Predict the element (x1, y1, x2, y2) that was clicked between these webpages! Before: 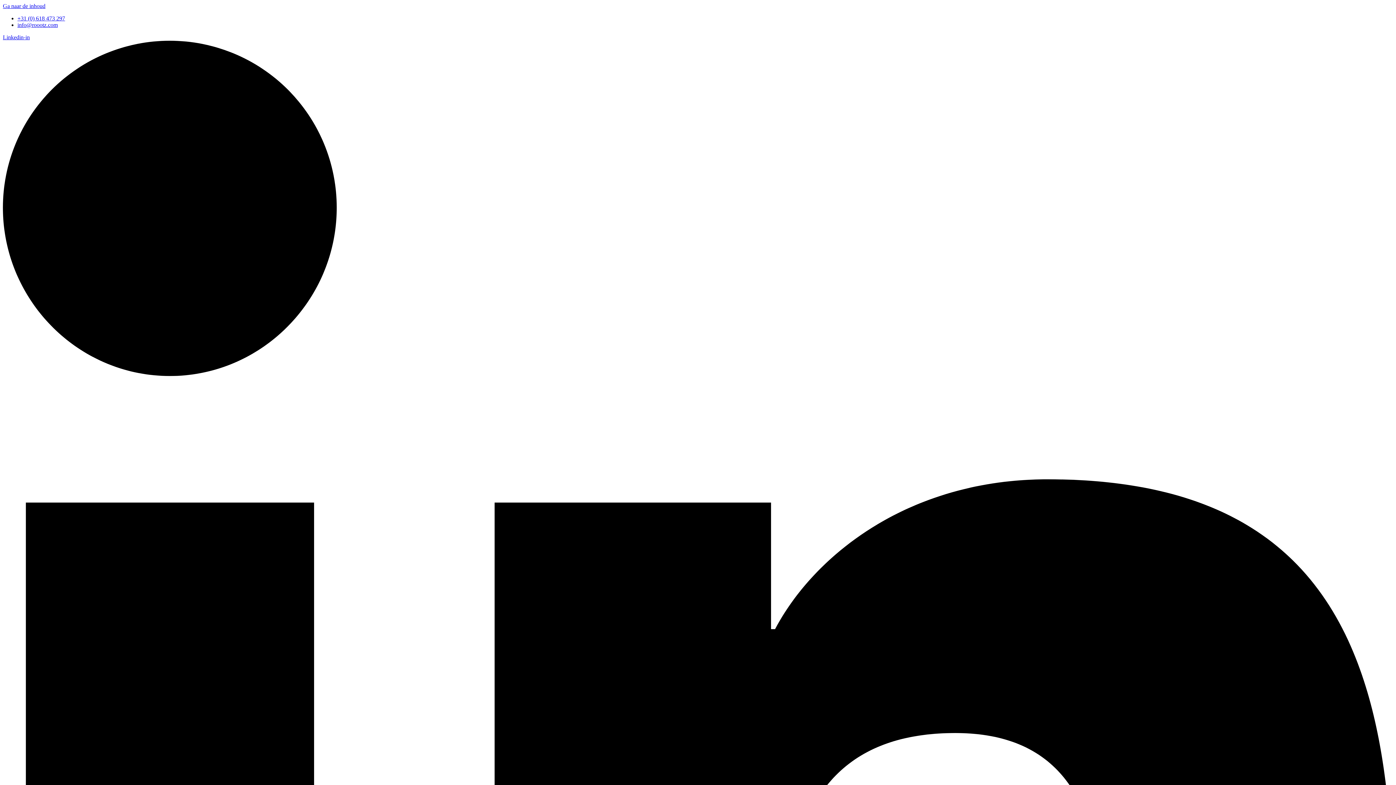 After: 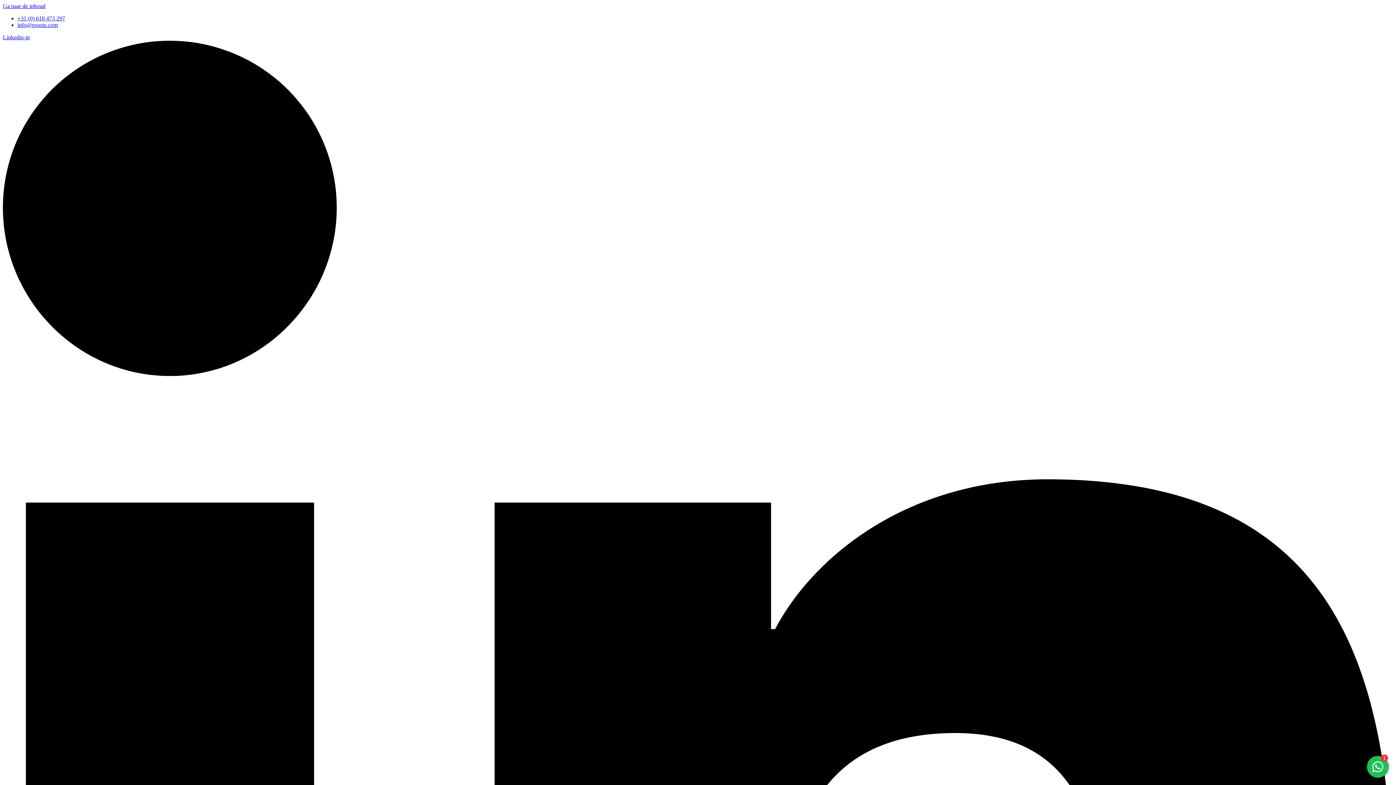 Action: label: info@roootz.com bbox: (17, 21, 57, 28)